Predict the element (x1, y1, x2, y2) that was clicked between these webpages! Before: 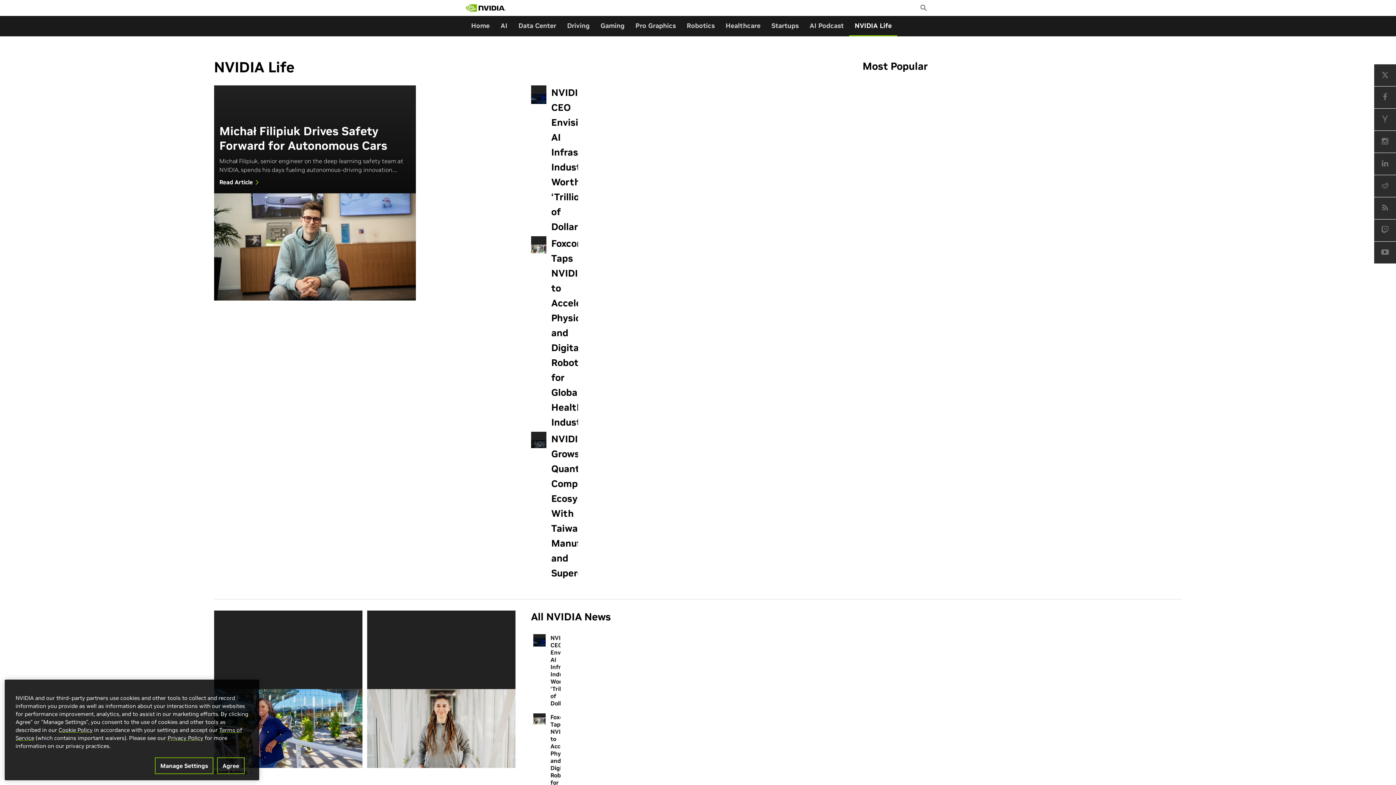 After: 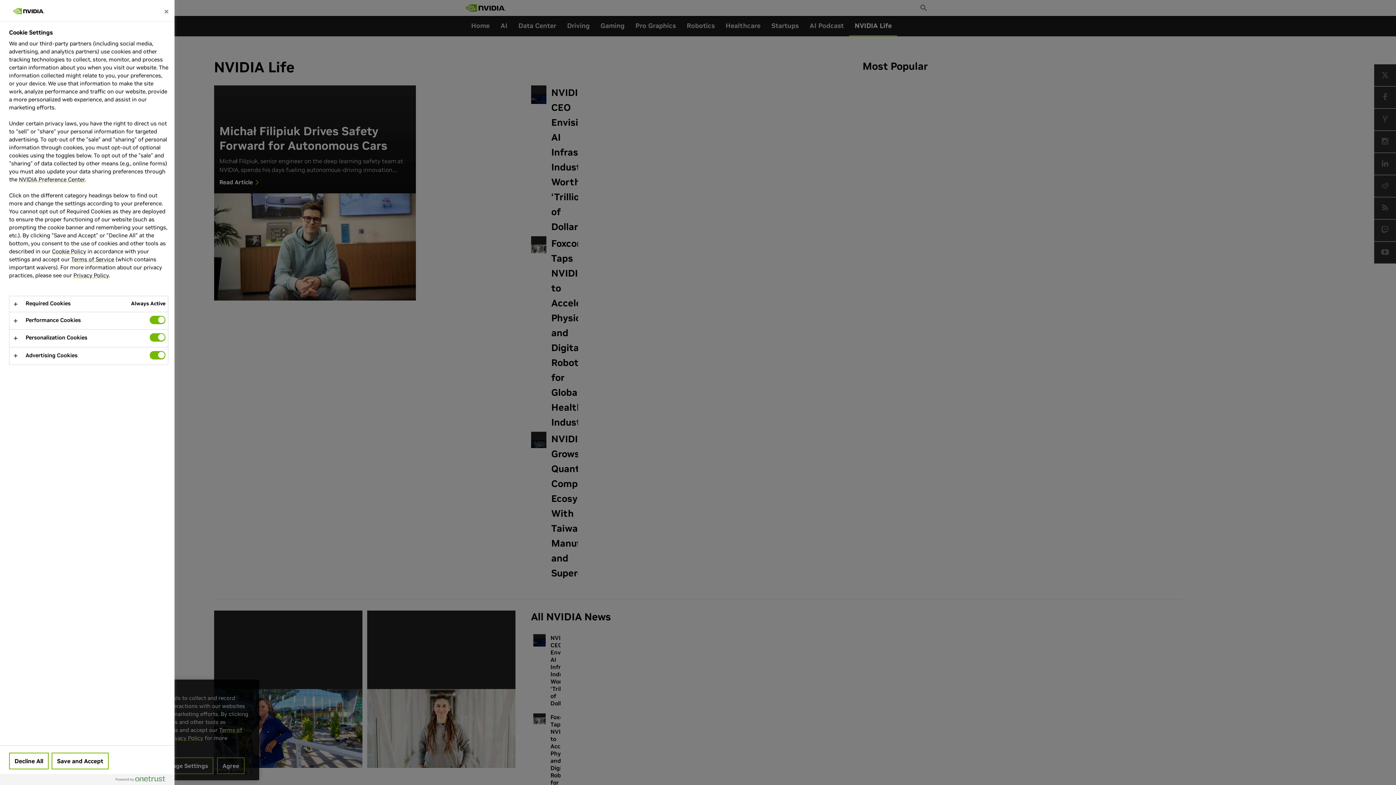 Action: bbox: (154, 757, 213, 774) label: Manage Settings